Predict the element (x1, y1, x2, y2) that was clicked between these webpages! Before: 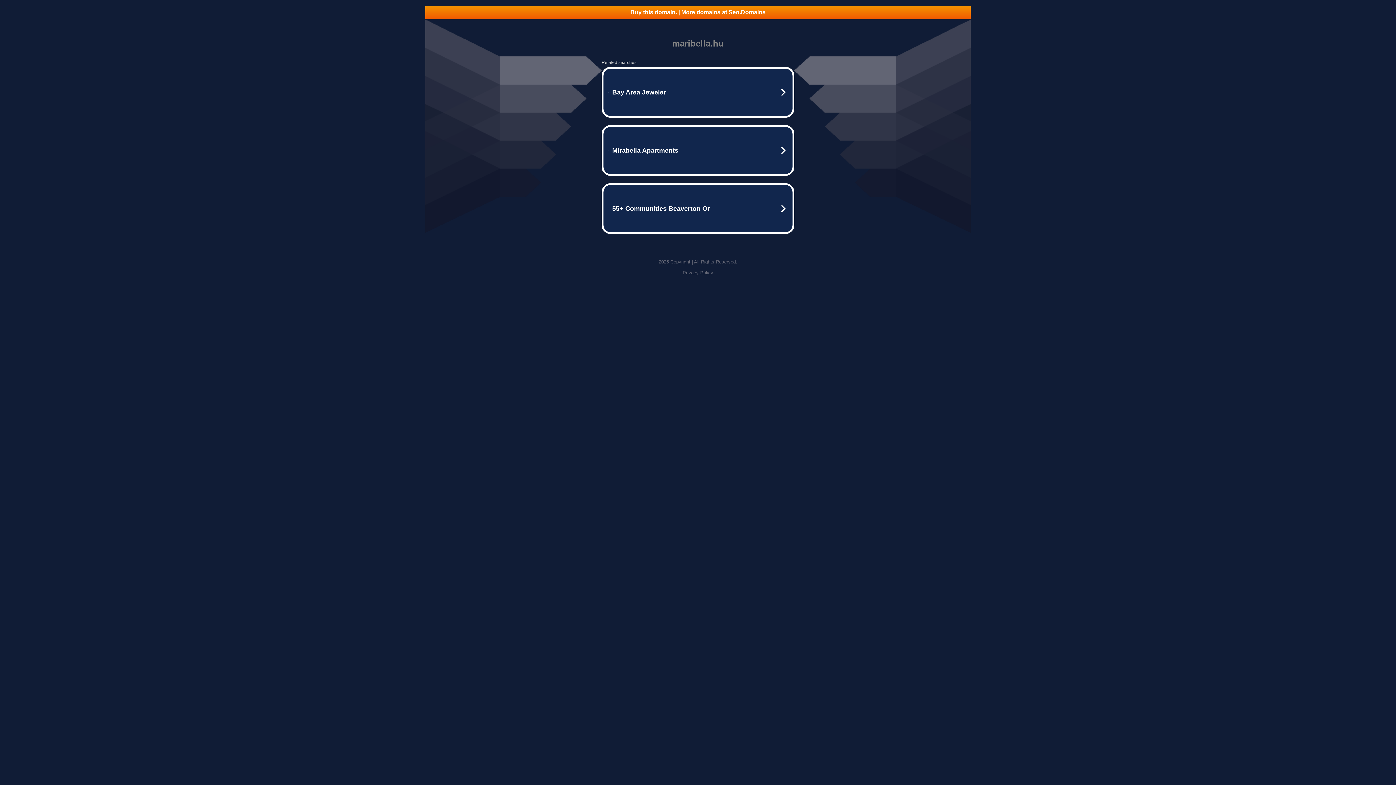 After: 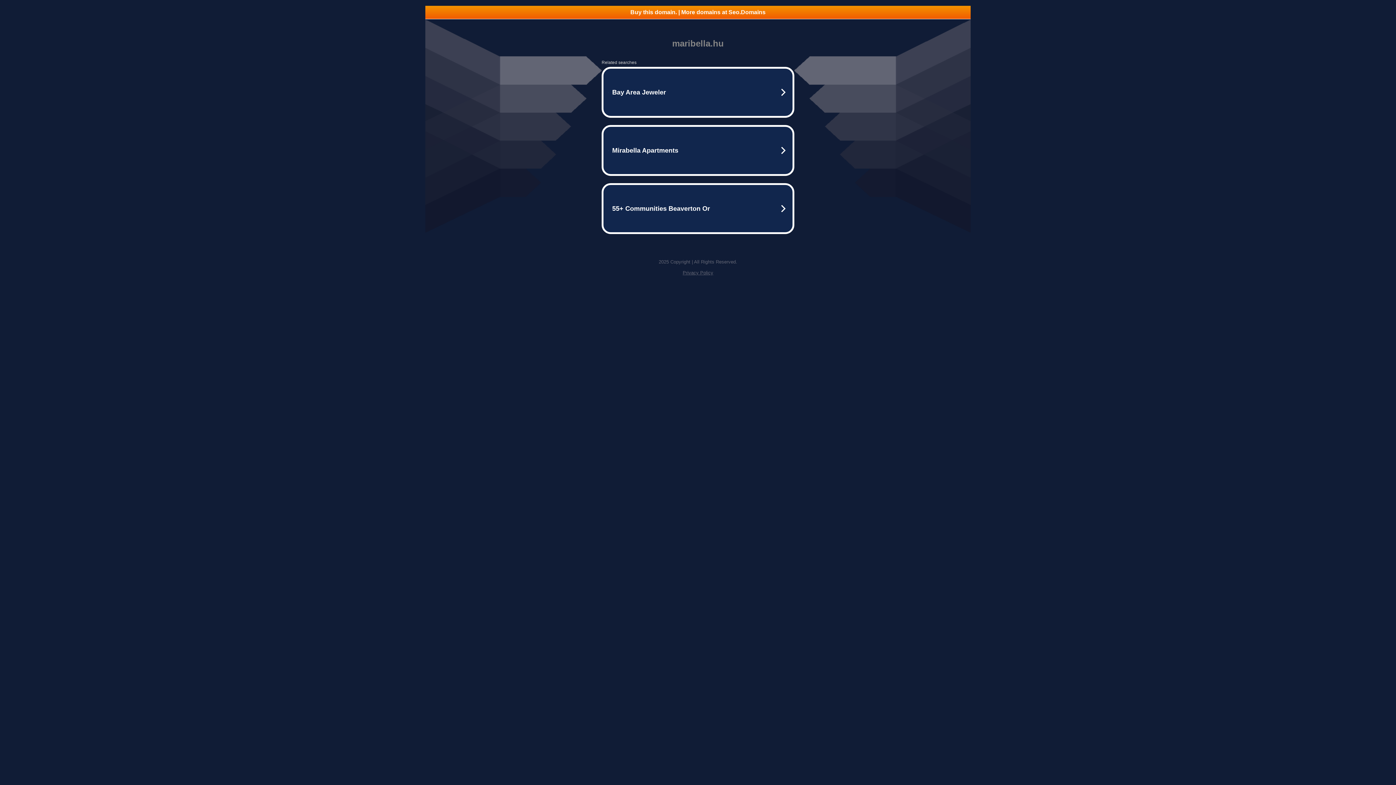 Action: label: Privacy Policy bbox: (682, 270, 713, 275)